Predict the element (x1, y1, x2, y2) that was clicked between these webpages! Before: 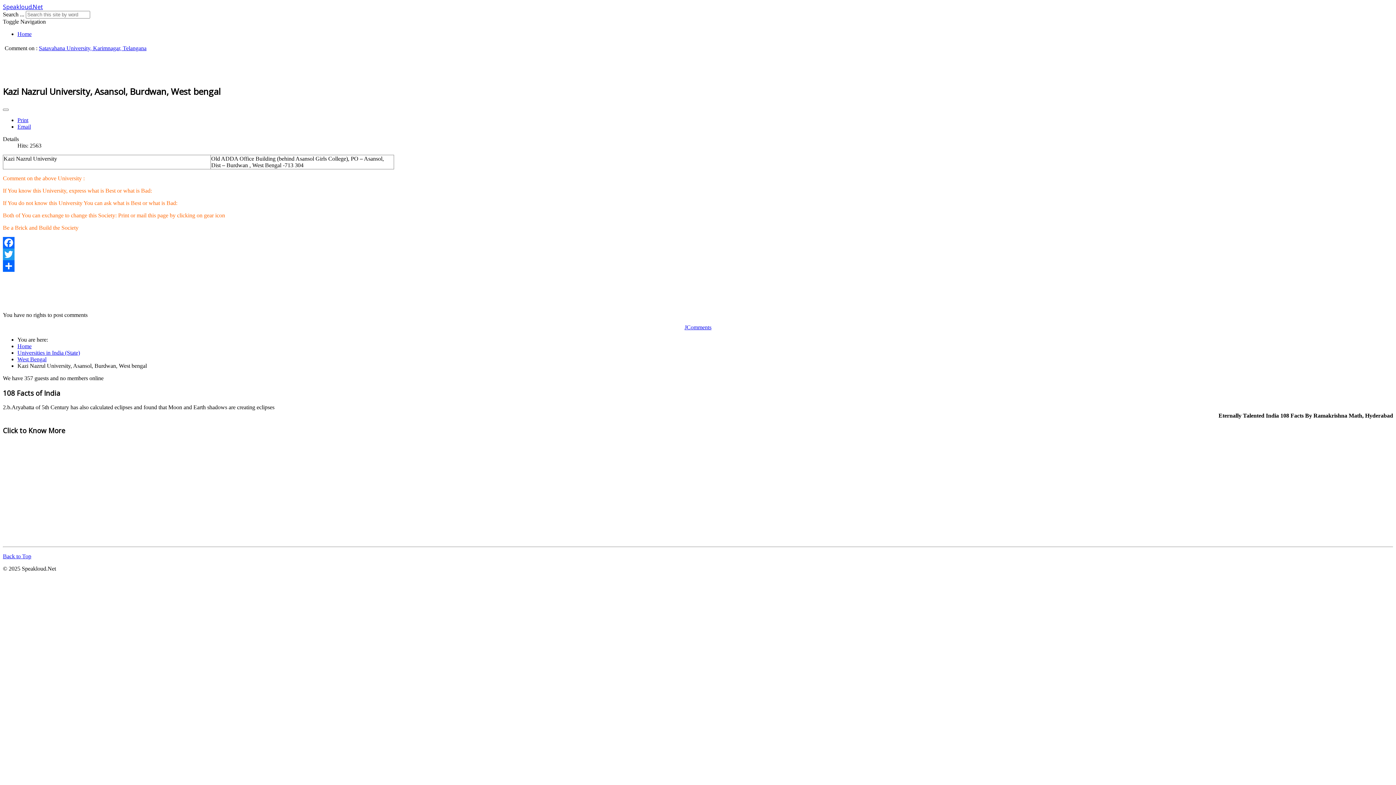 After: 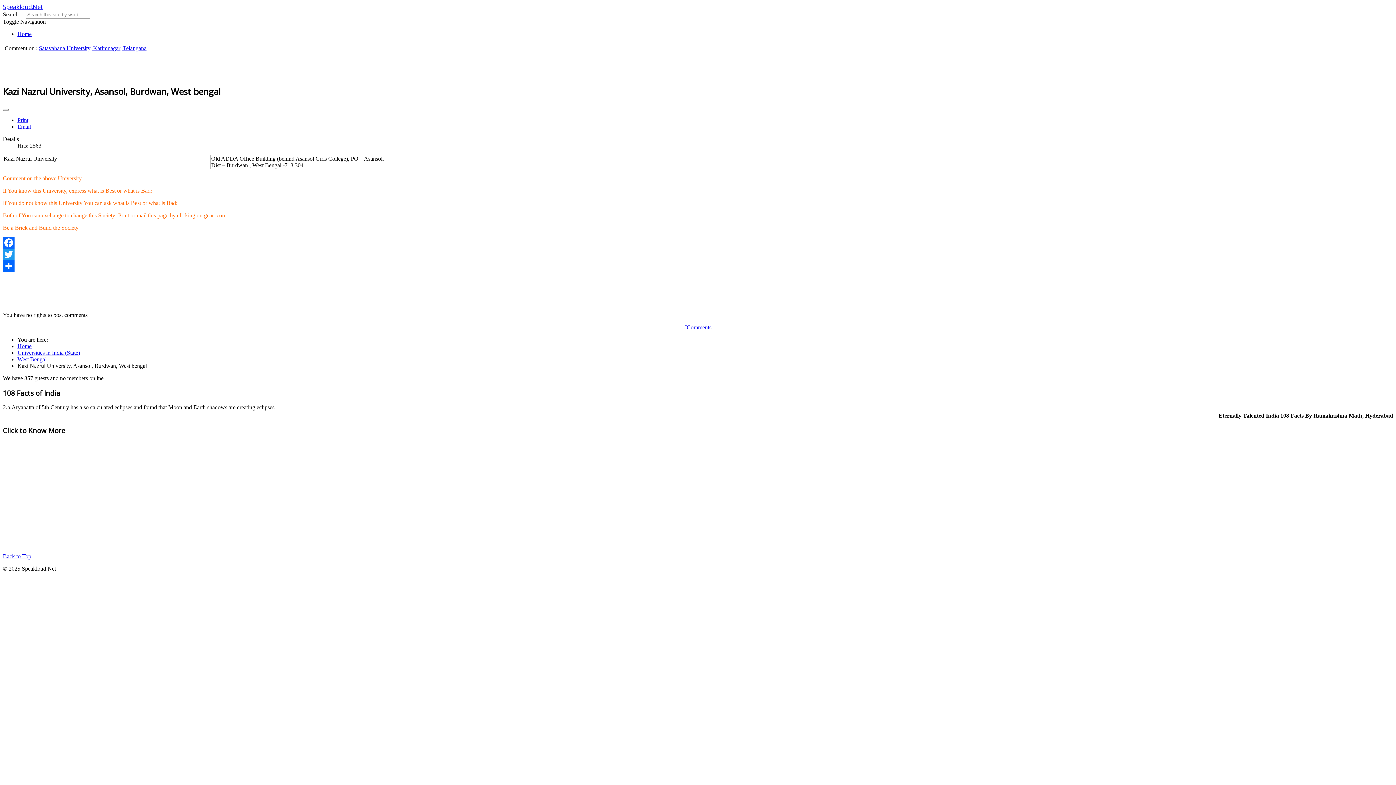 Action: bbox: (2, 553, 31, 559) label: Back to Top